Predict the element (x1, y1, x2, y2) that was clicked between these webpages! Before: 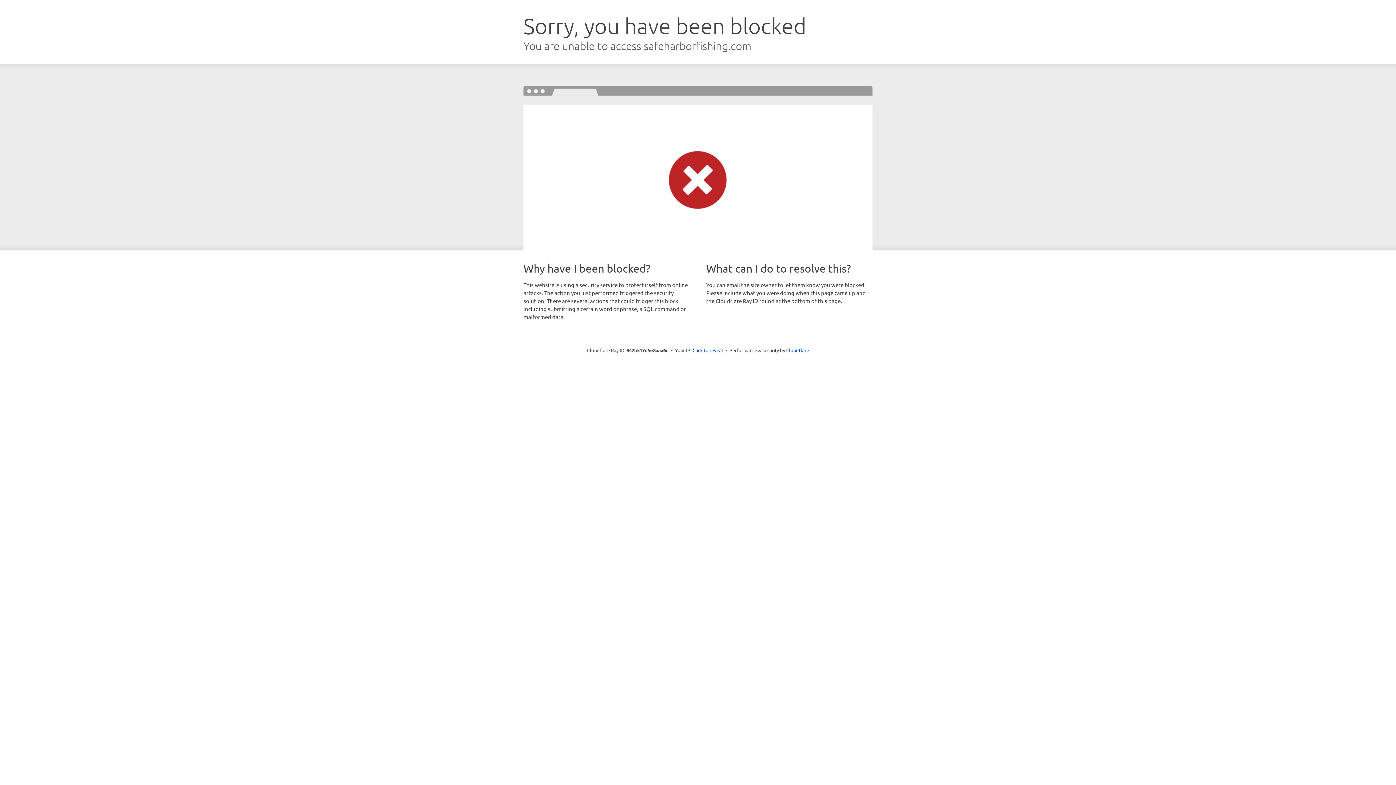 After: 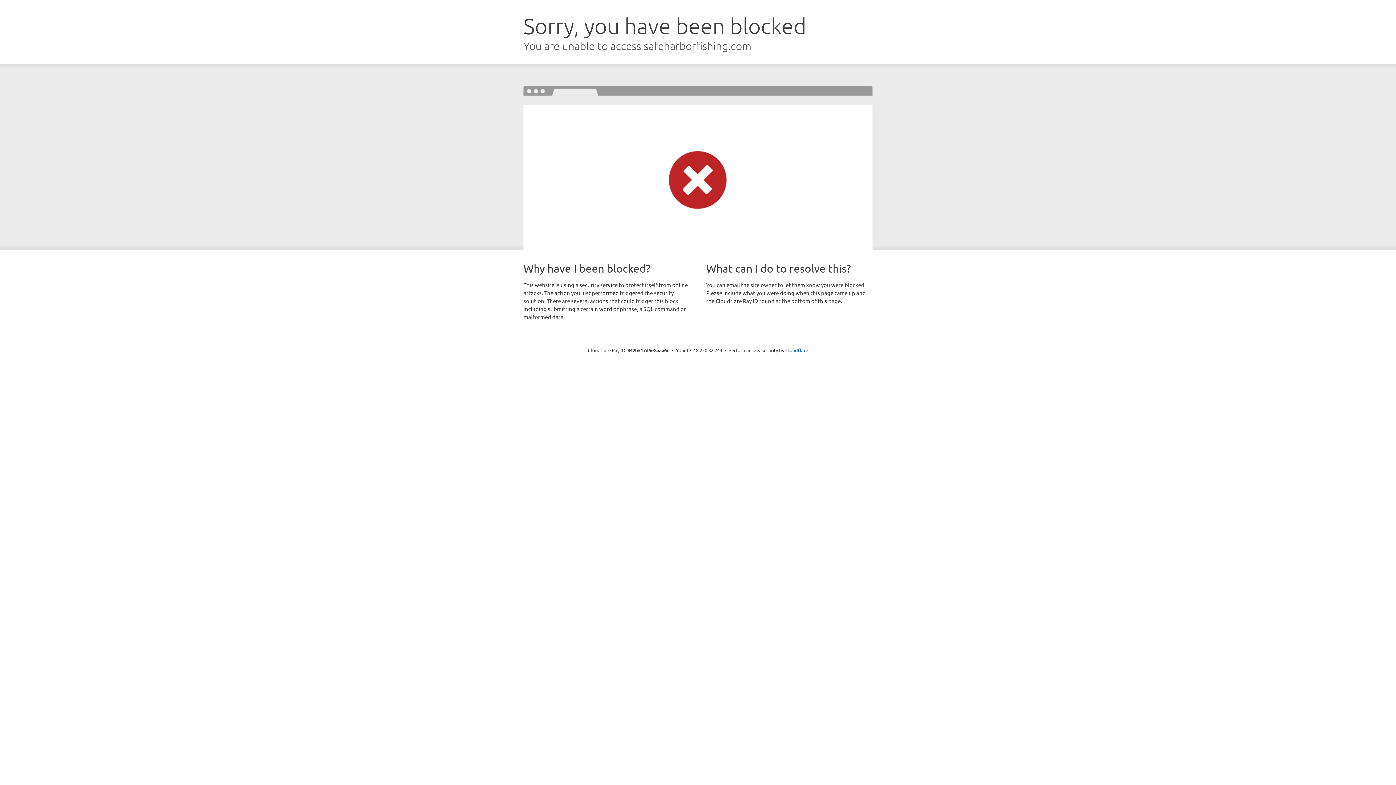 Action: bbox: (692, 346, 723, 353) label: Click to reveal